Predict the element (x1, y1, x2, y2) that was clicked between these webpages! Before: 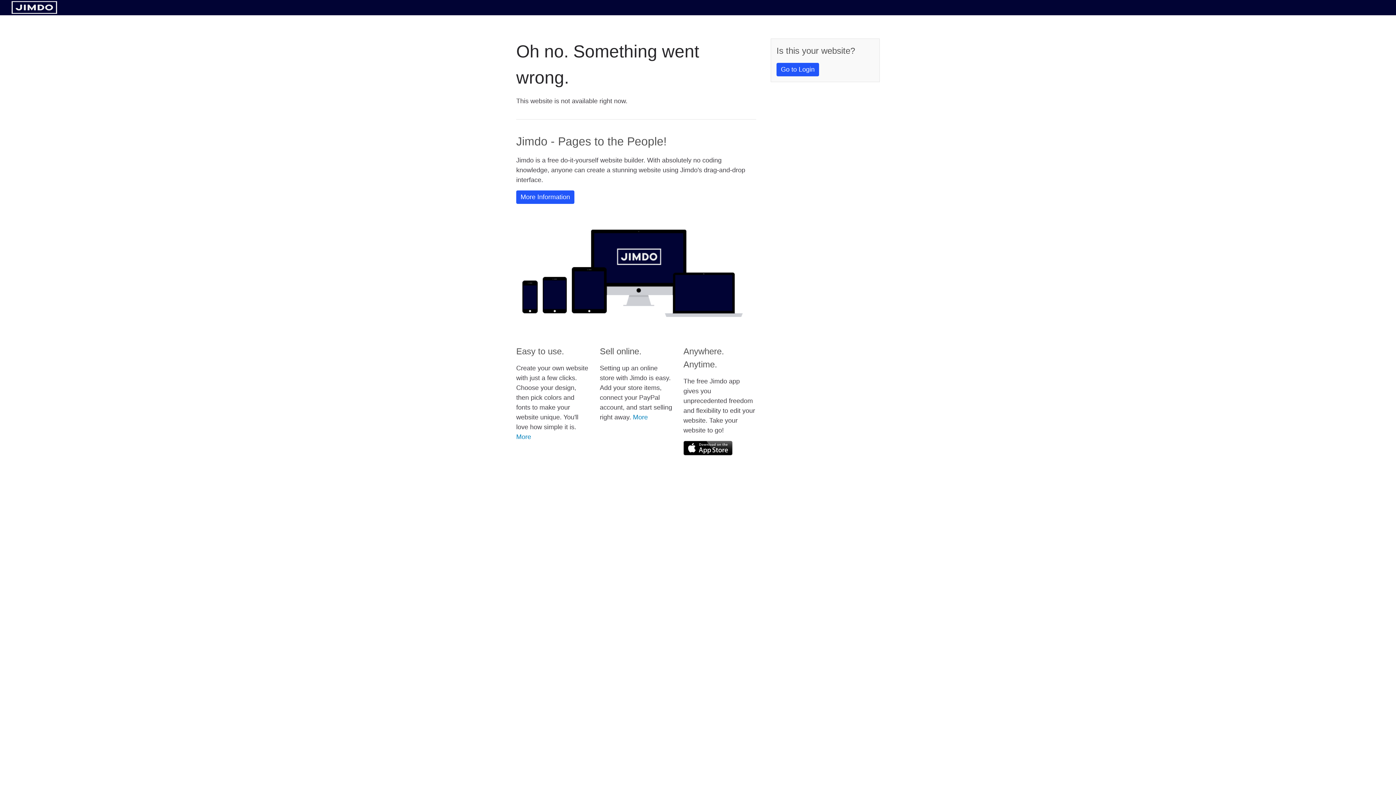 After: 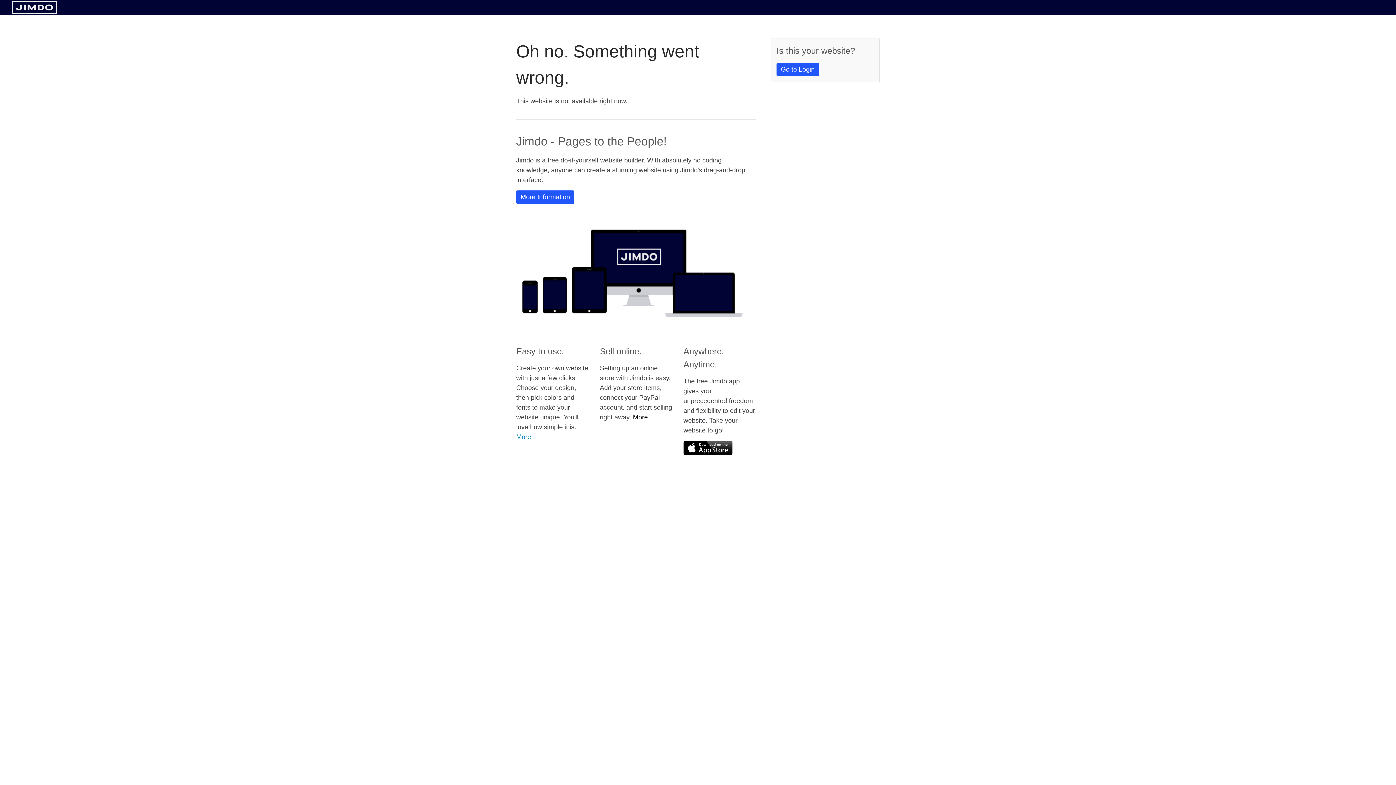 Action: label: More bbox: (633, 413, 648, 421)